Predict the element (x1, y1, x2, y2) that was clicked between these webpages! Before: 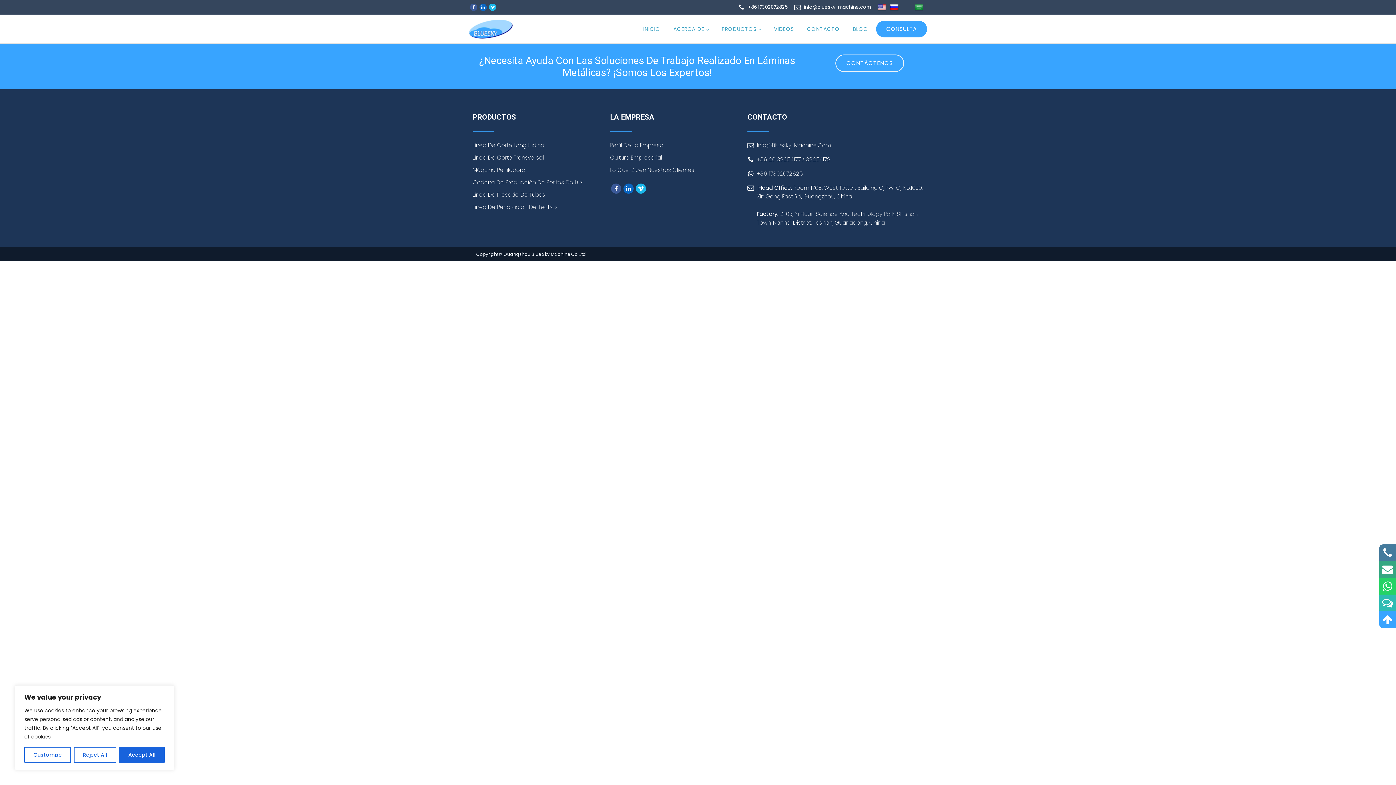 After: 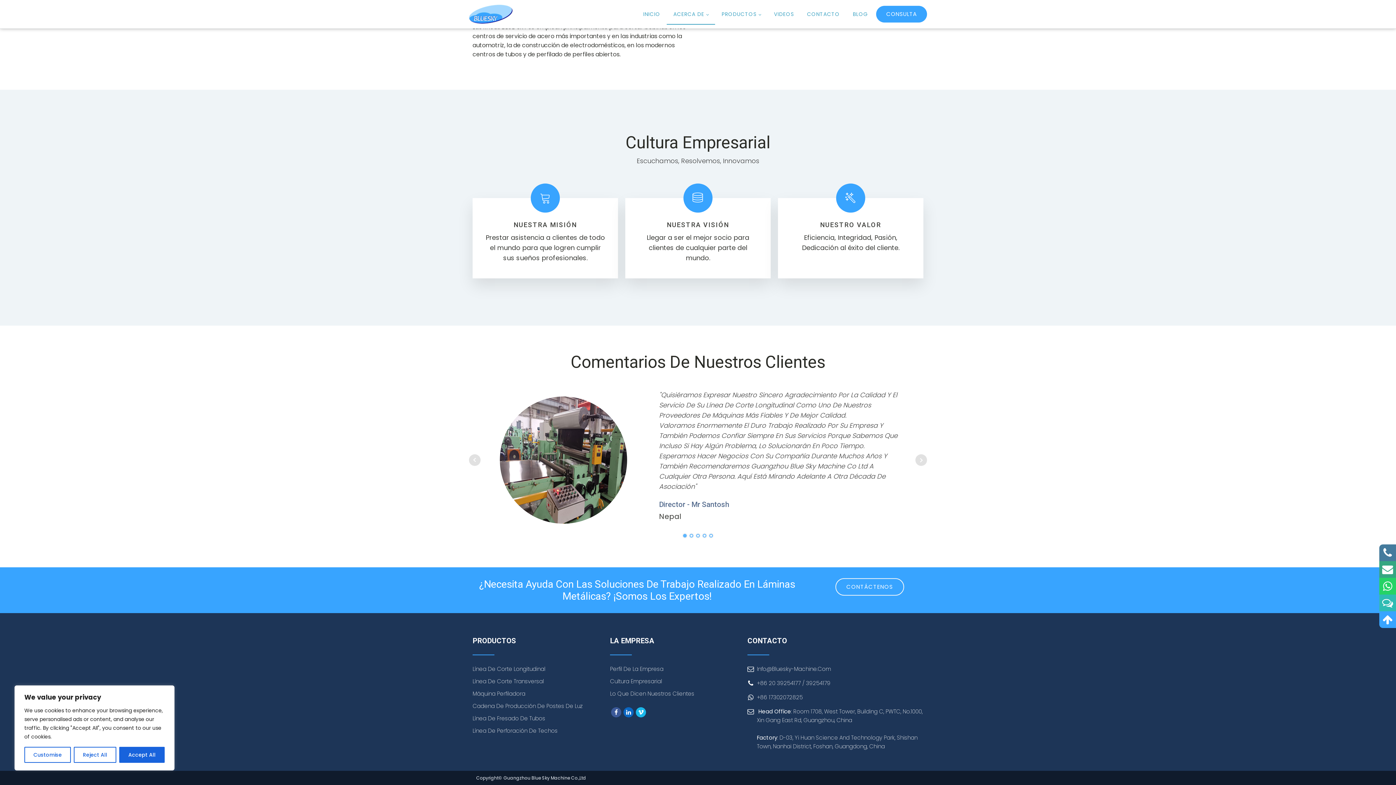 Action: label: Cultura Empresarial bbox: (610, 153, 662, 162)